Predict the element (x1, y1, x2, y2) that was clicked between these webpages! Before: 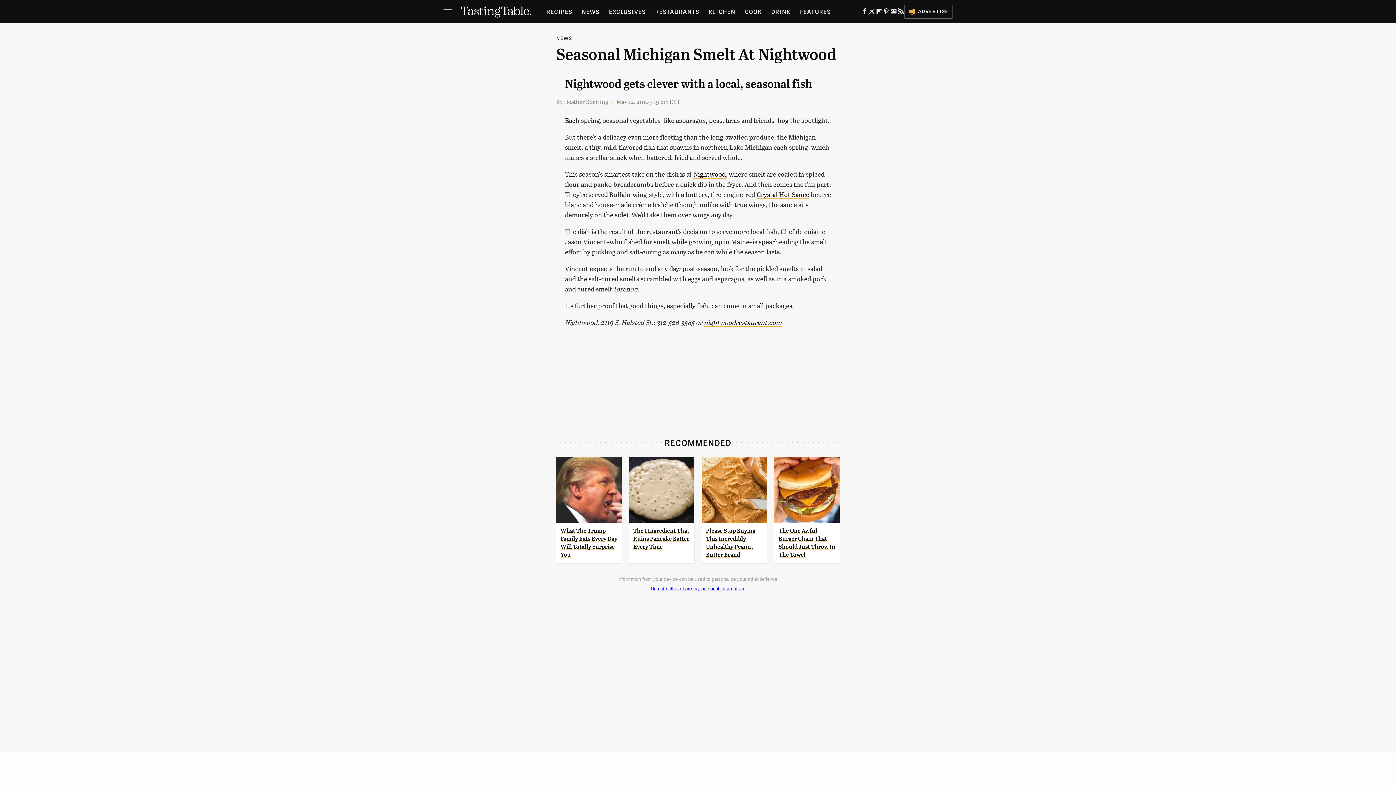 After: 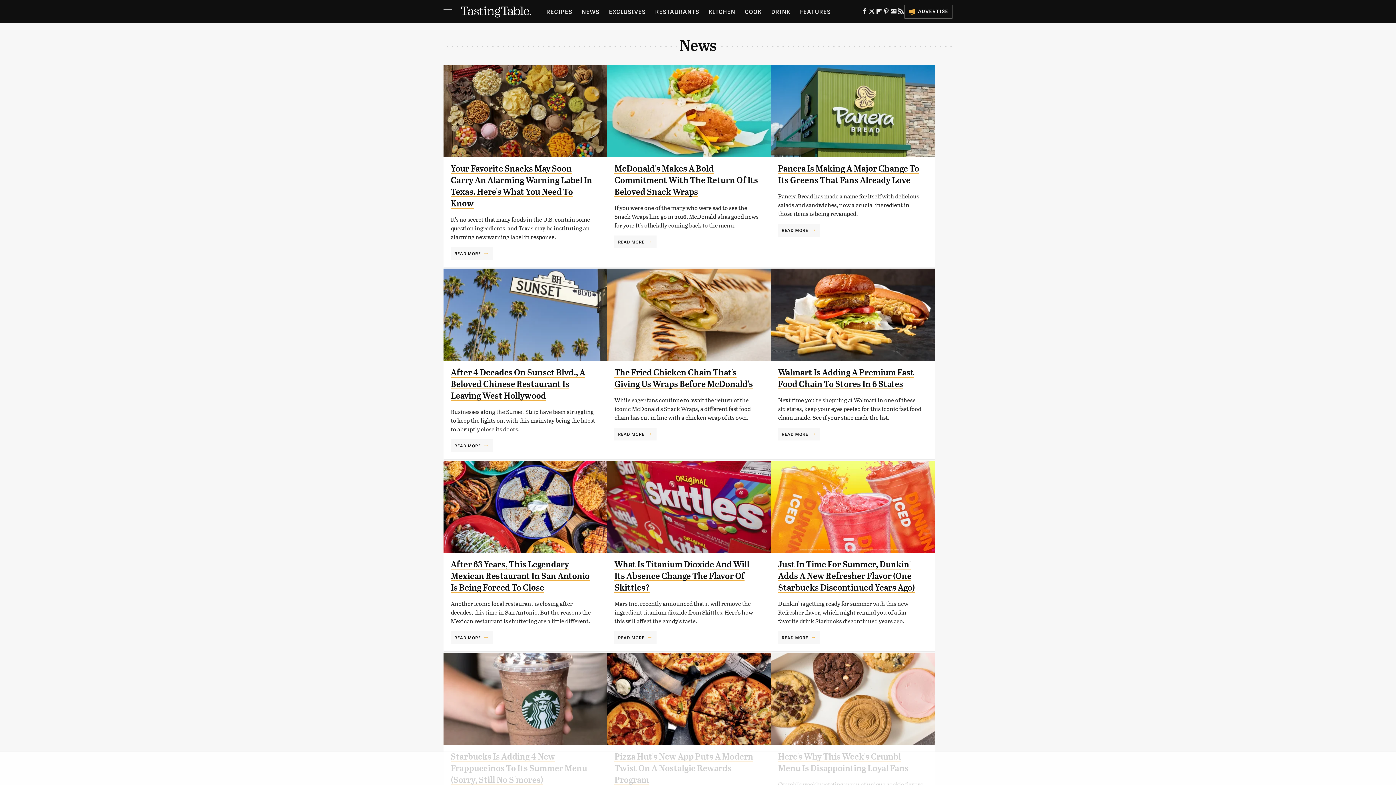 Action: bbox: (581, 0, 599, 23) label: NEWS